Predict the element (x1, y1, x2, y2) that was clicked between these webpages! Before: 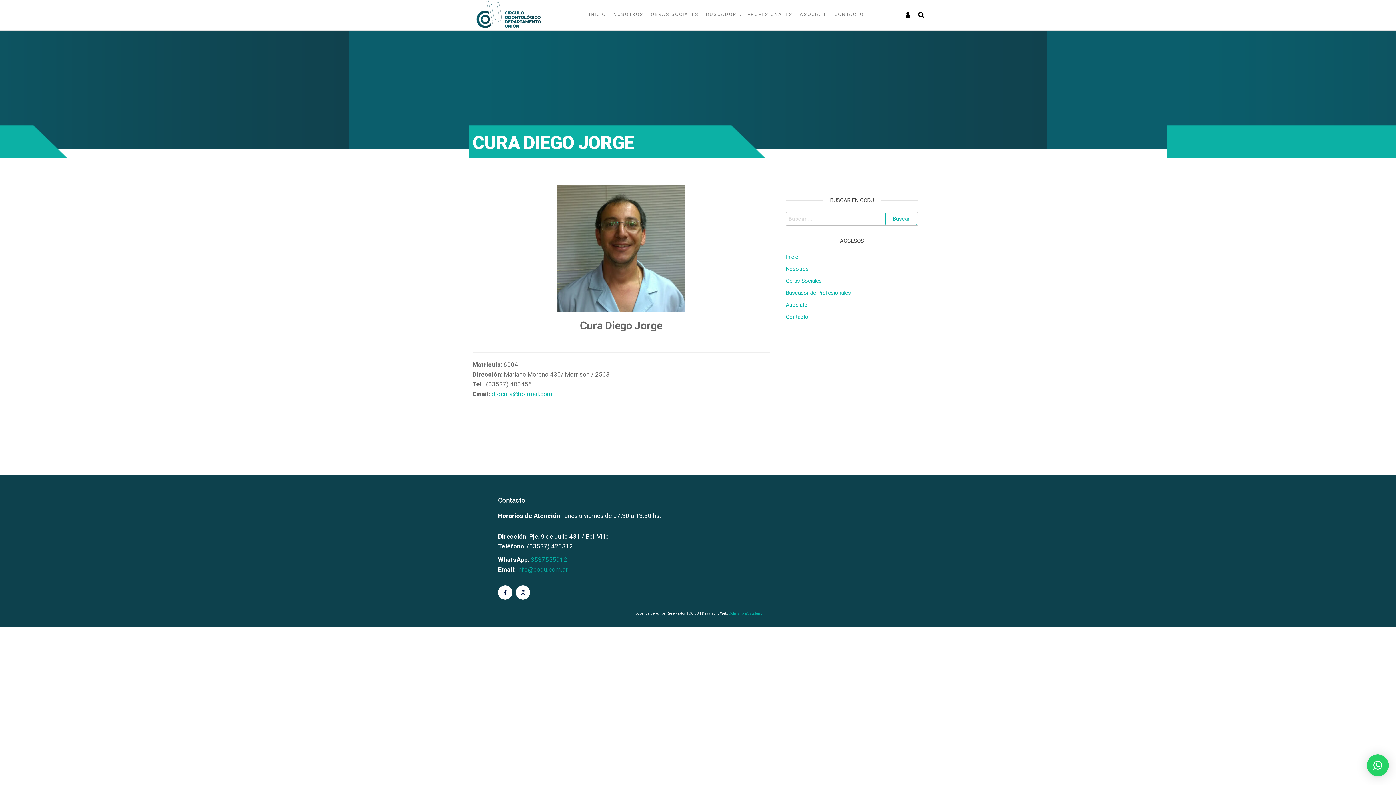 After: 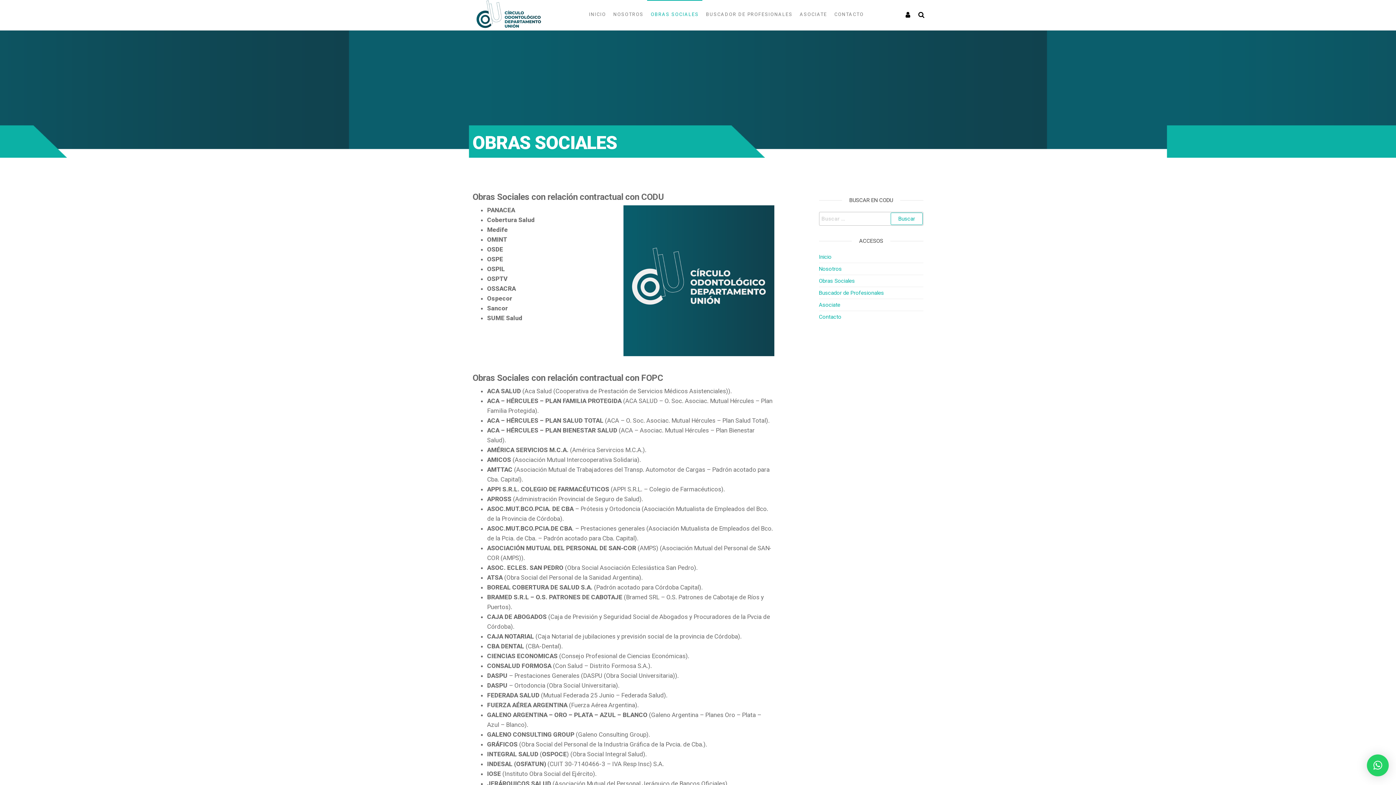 Action: label: Obras Sociales bbox: (786, 277, 822, 284)